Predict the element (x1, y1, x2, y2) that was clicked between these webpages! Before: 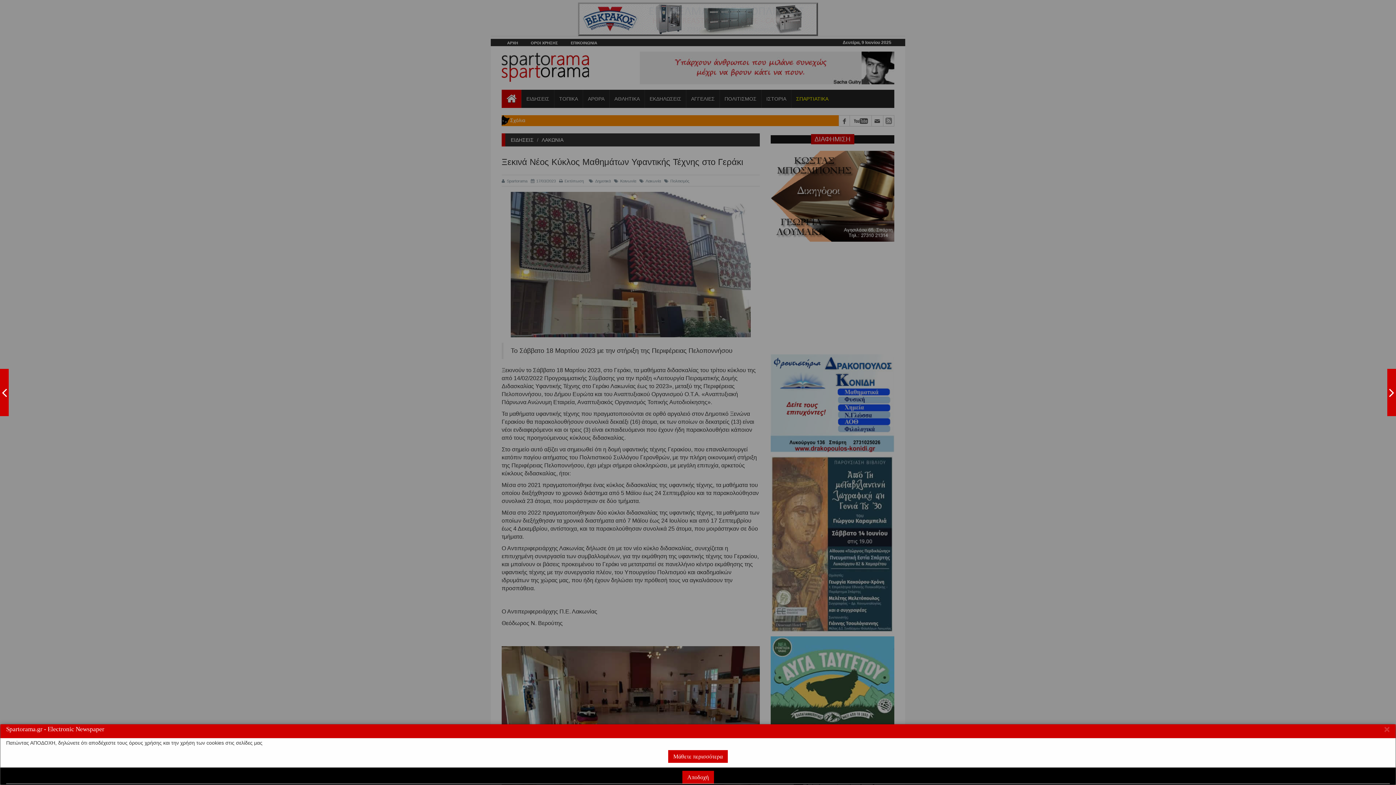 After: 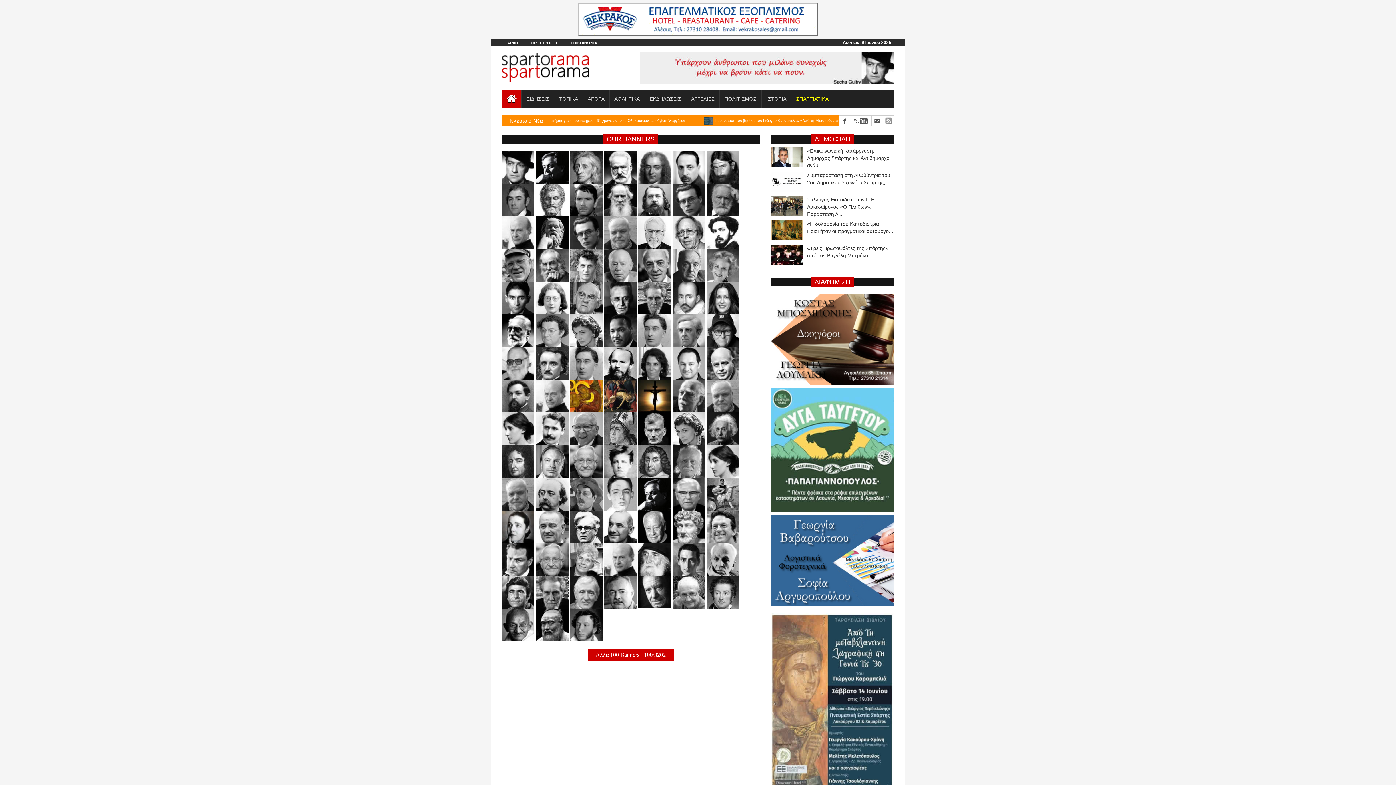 Action: bbox: (1387, 369, 1396, 416) label: ΔΕΙΤΕ ΤΑ ΓΝΩΜΙΚΑ ΜΑΣ